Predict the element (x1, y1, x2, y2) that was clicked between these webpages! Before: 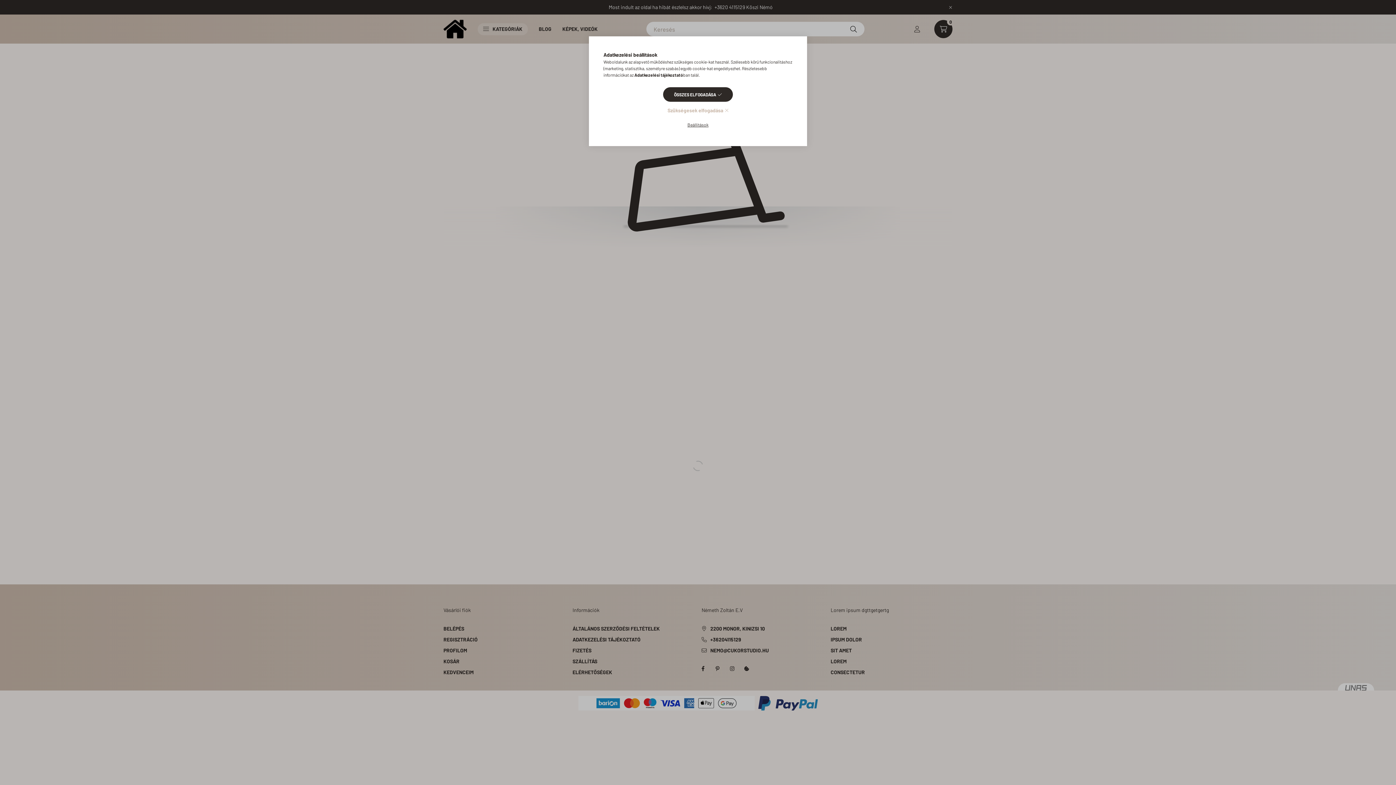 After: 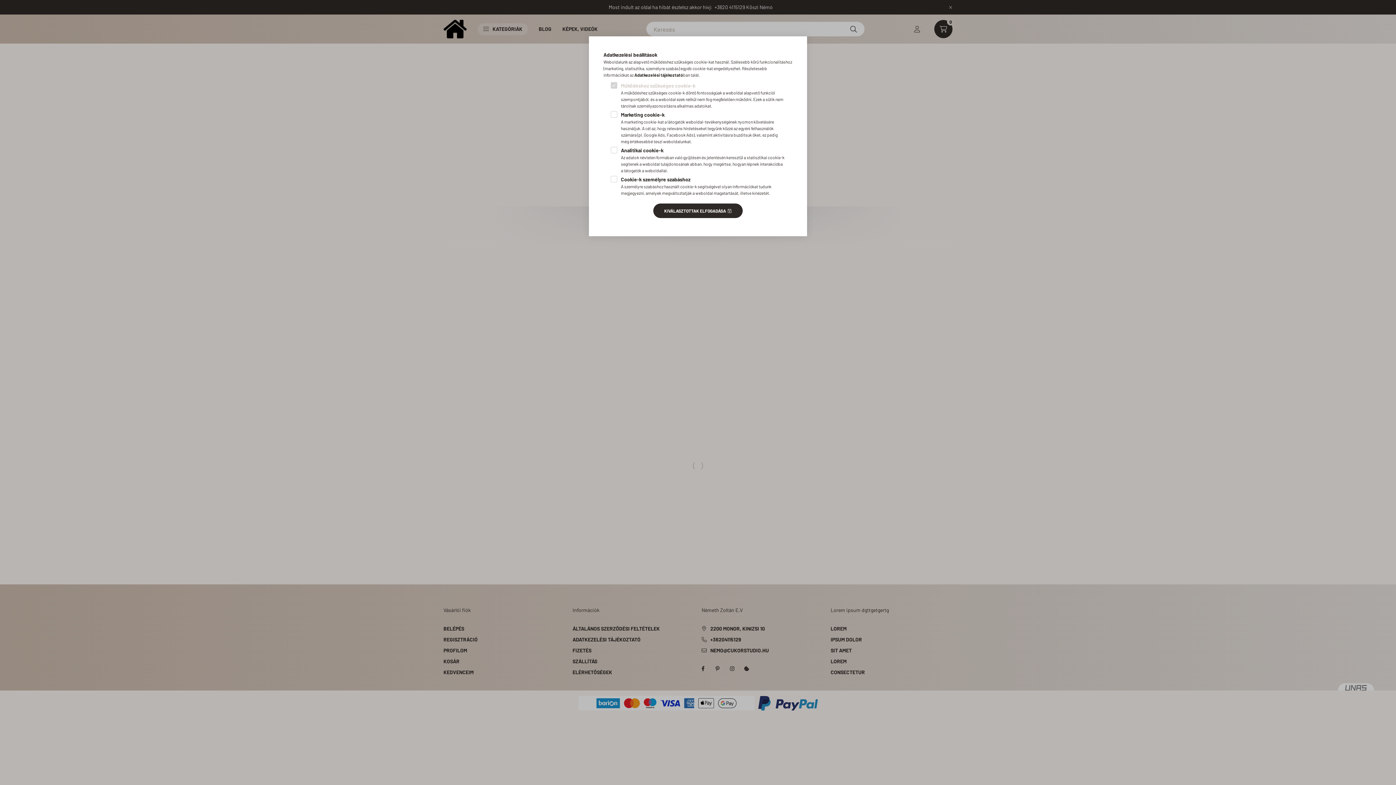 Action: bbox: (676, 117, 719, 131) label: Beállítások